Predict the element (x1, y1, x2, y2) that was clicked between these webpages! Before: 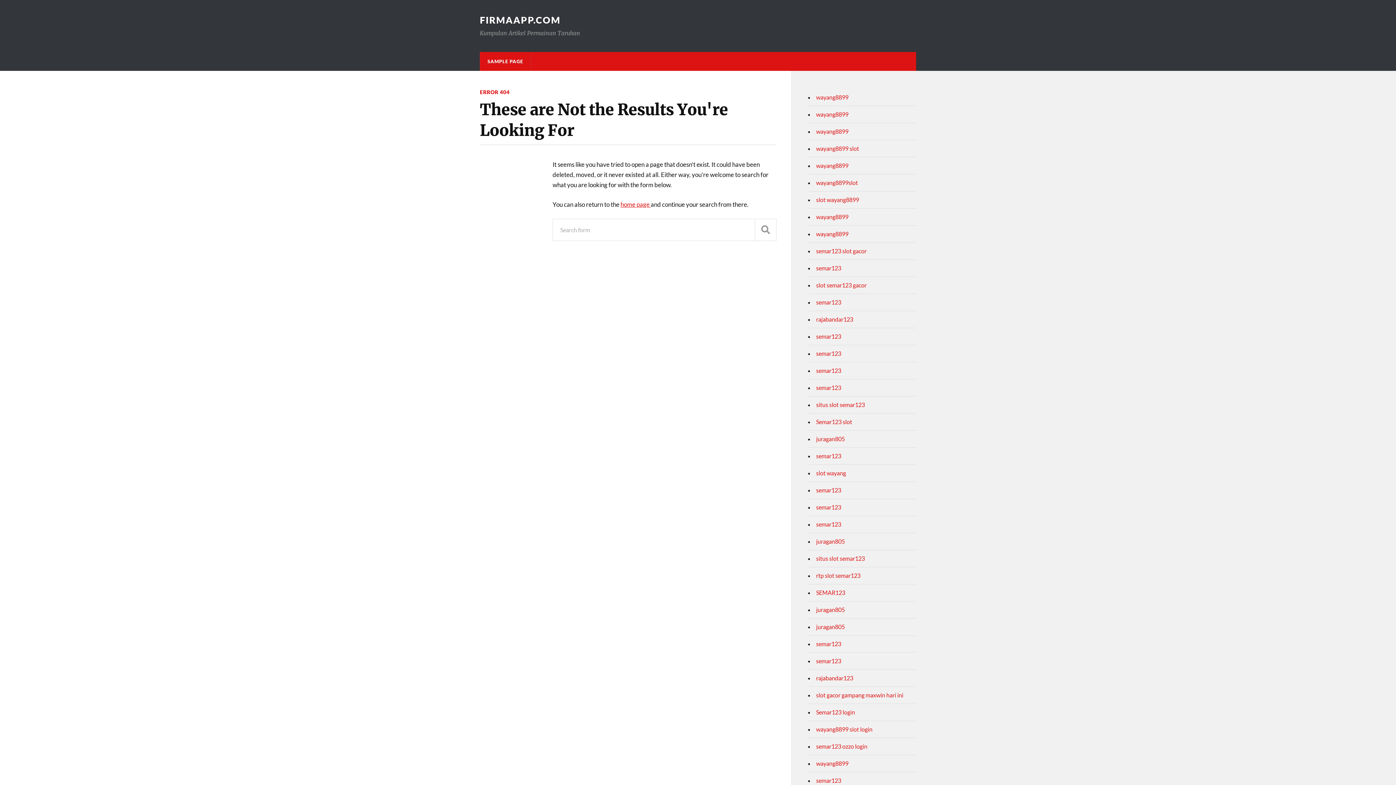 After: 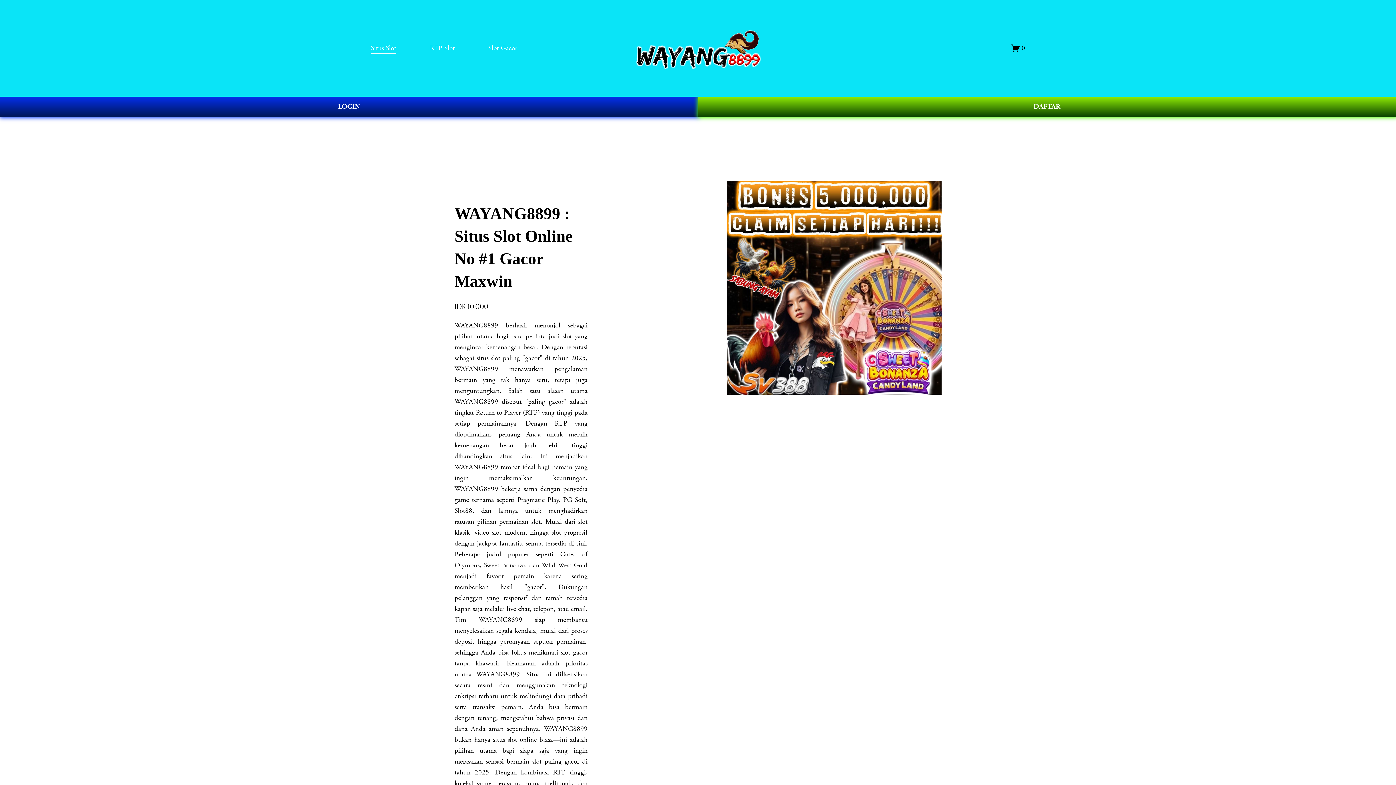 Action: label: wayang8899 slot bbox: (816, 145, 859, 152)